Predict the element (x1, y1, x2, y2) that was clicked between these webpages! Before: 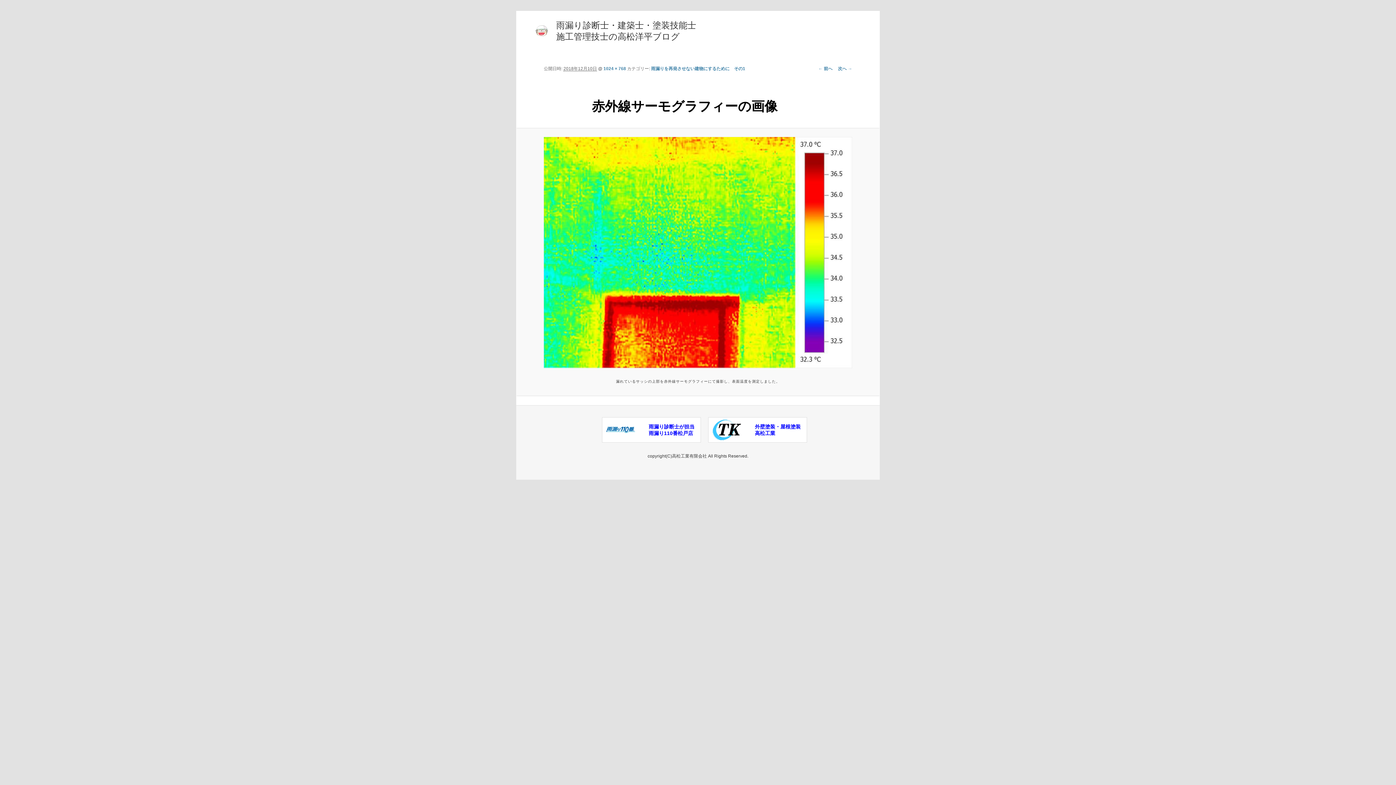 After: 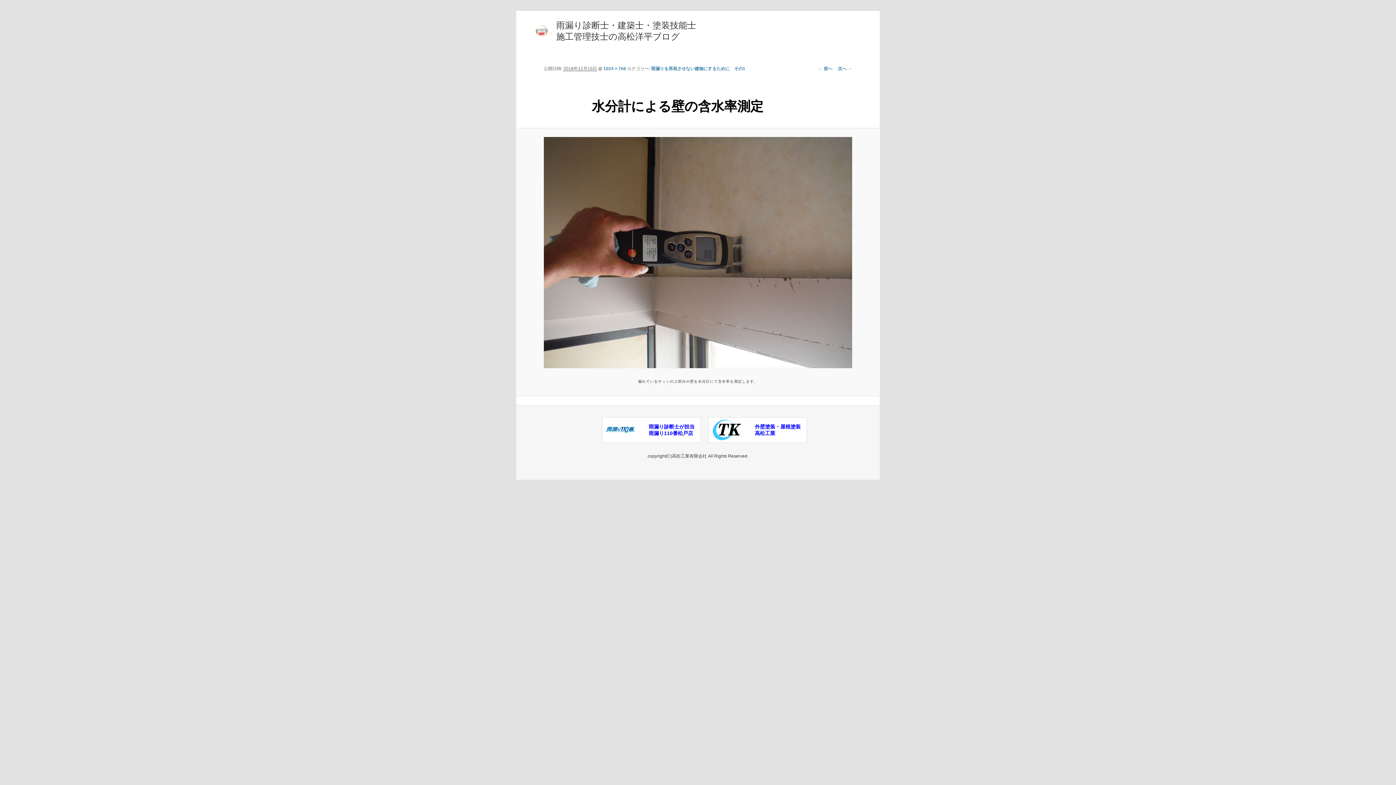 Action: bbox: (838, 66, 852, 71) label: 次へ →